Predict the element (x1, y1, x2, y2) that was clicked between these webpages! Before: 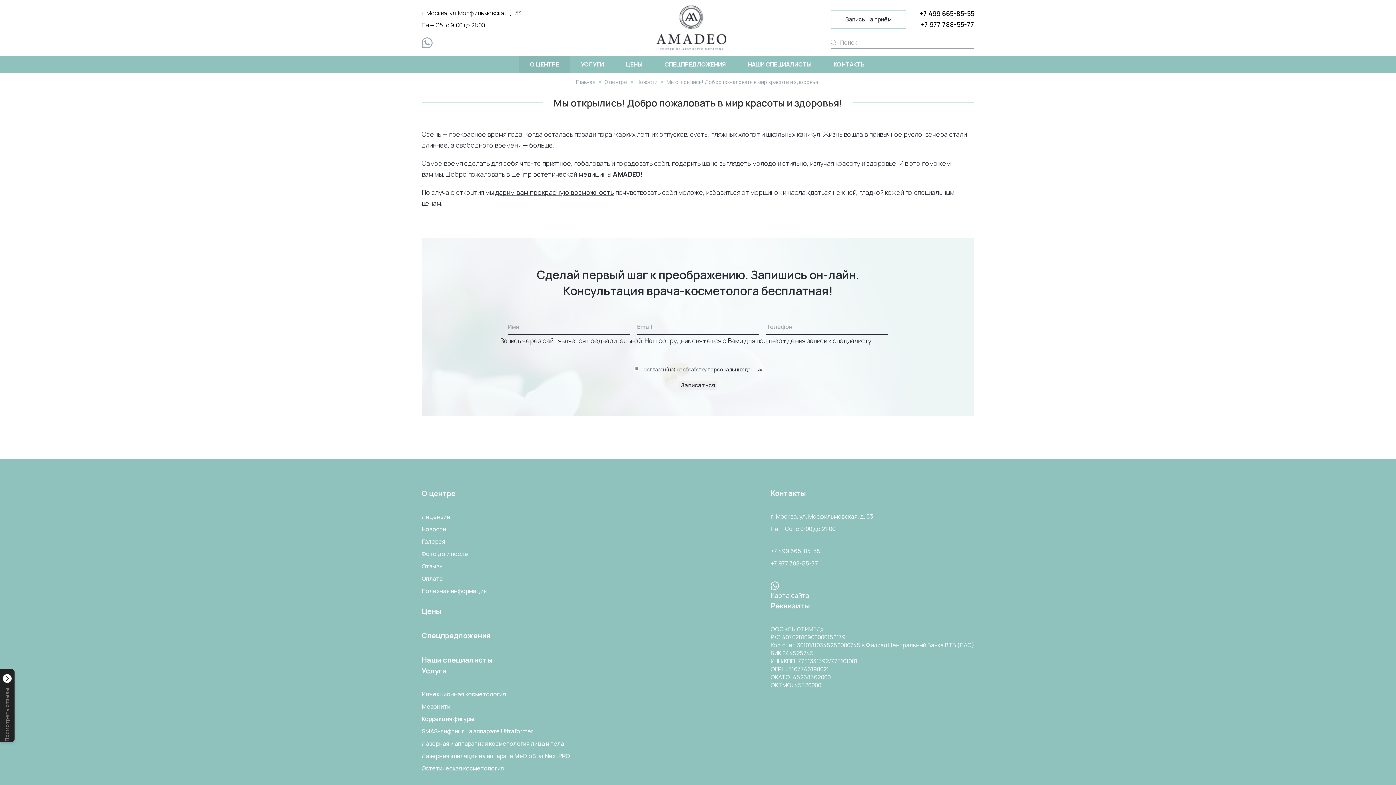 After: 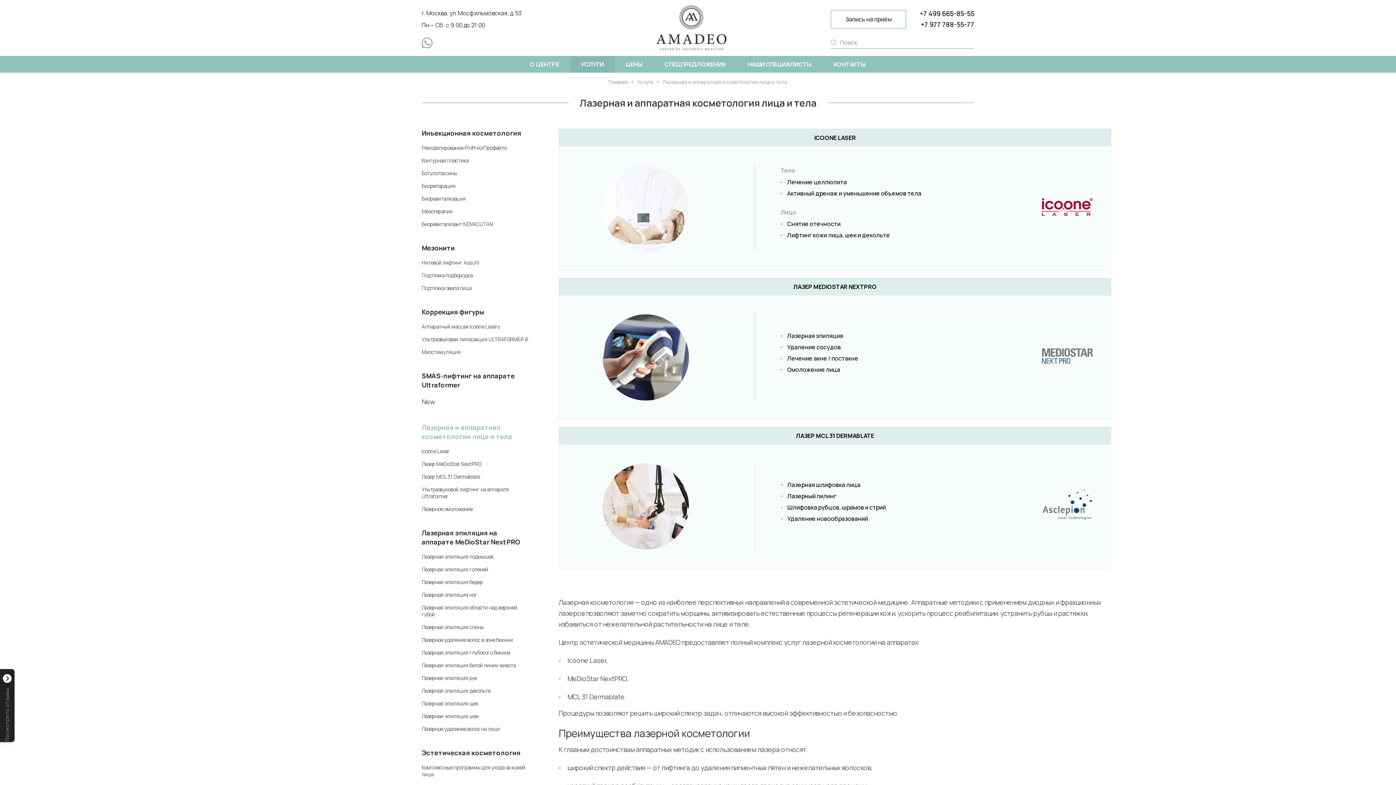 Action: label: Лазерная и аппаратная косметология лица и тела bbox: (421, 740, 564, 748)